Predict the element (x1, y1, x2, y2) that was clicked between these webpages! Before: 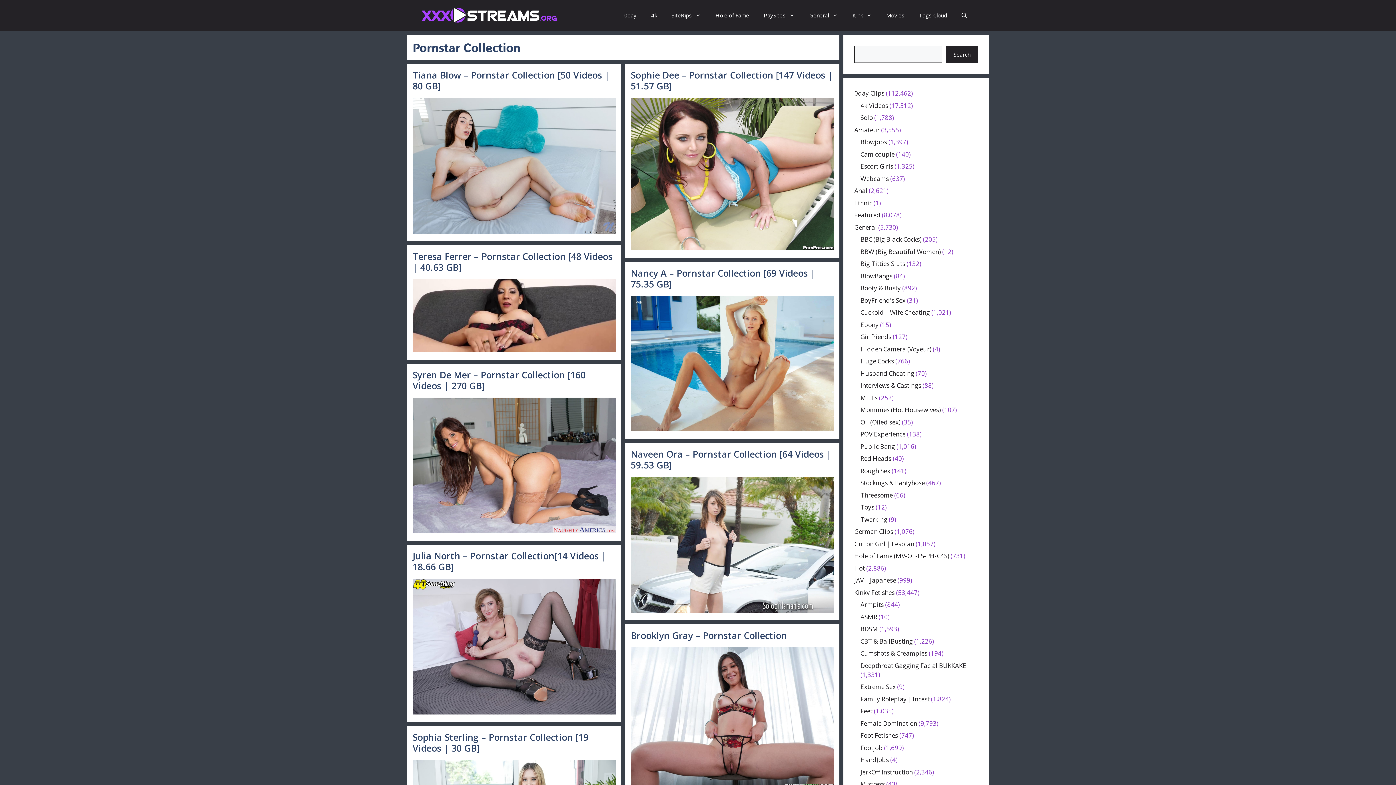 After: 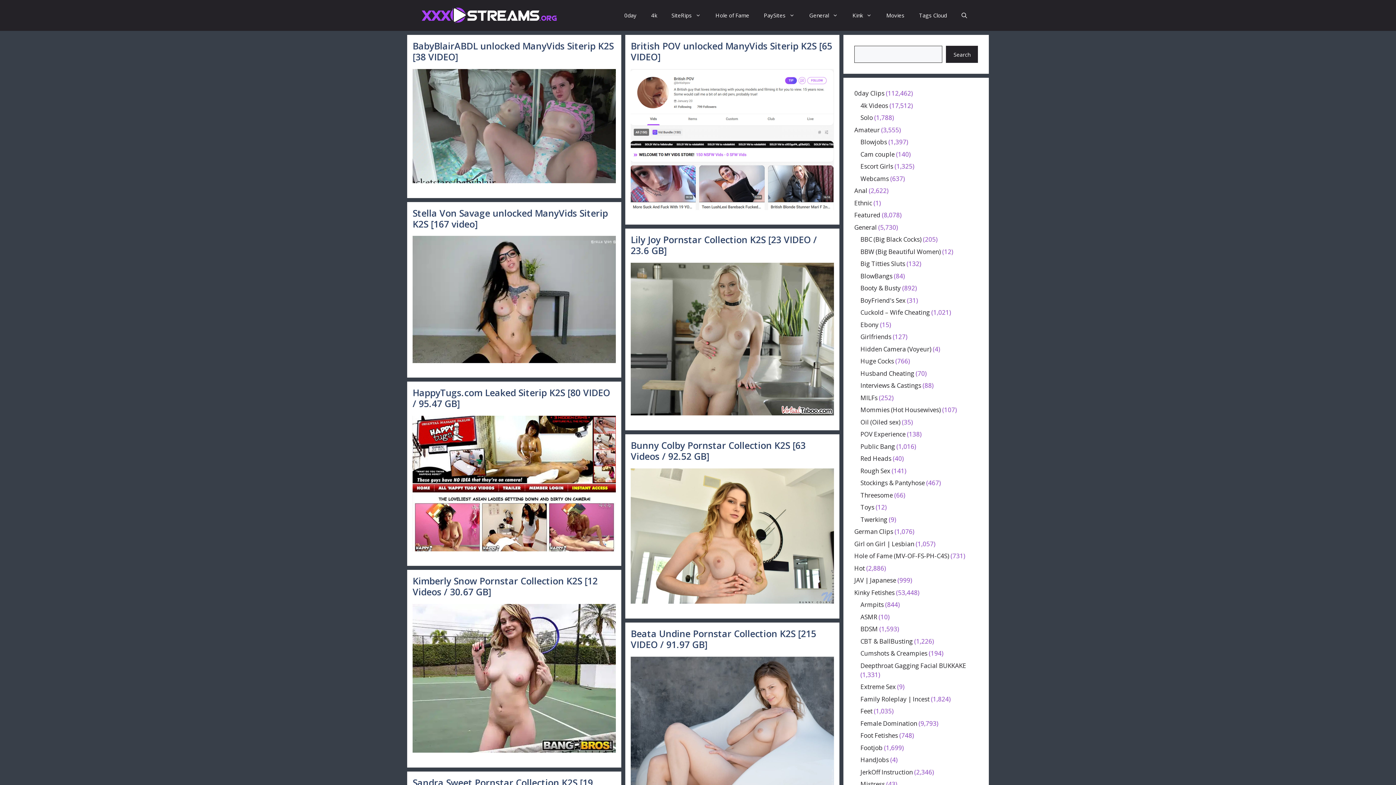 Action: bbox: (421, 10, 557, 18)